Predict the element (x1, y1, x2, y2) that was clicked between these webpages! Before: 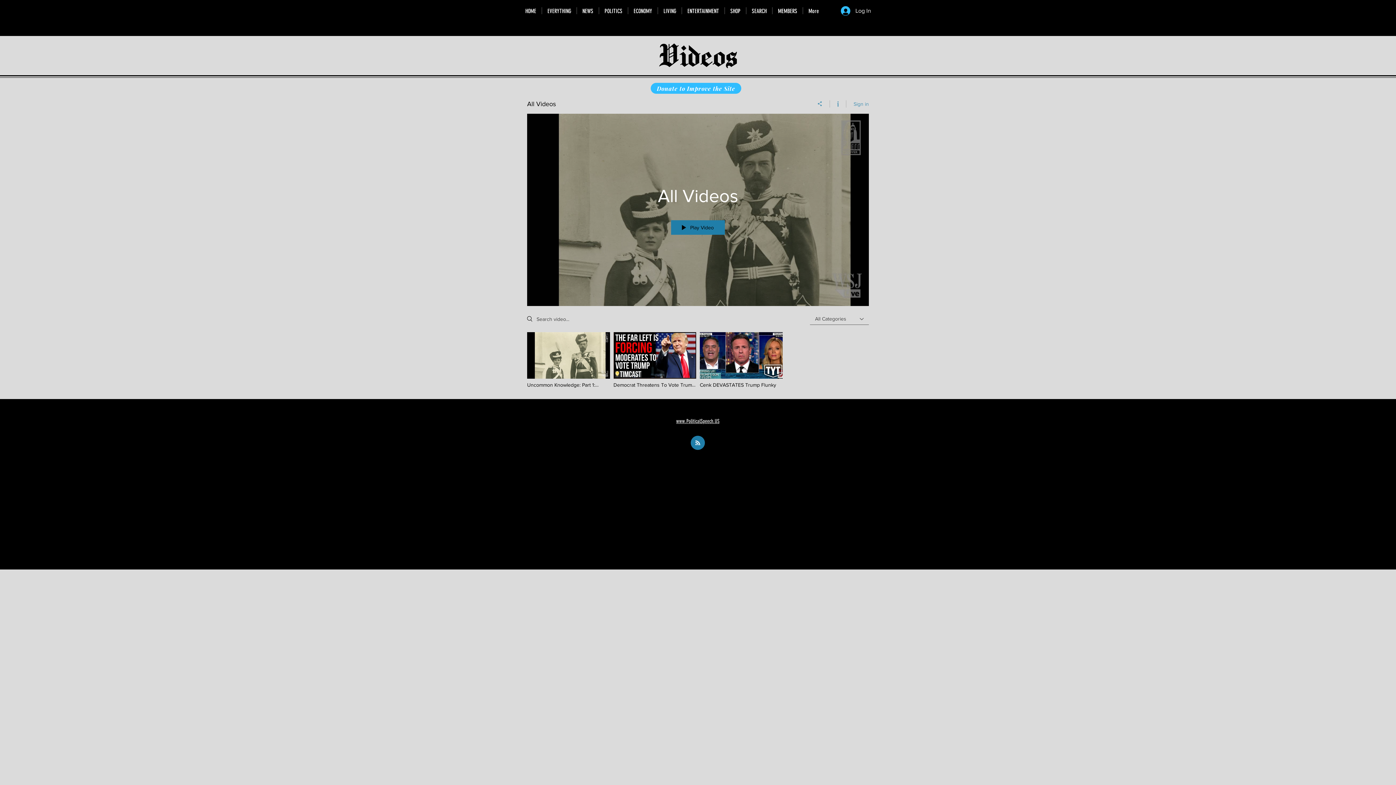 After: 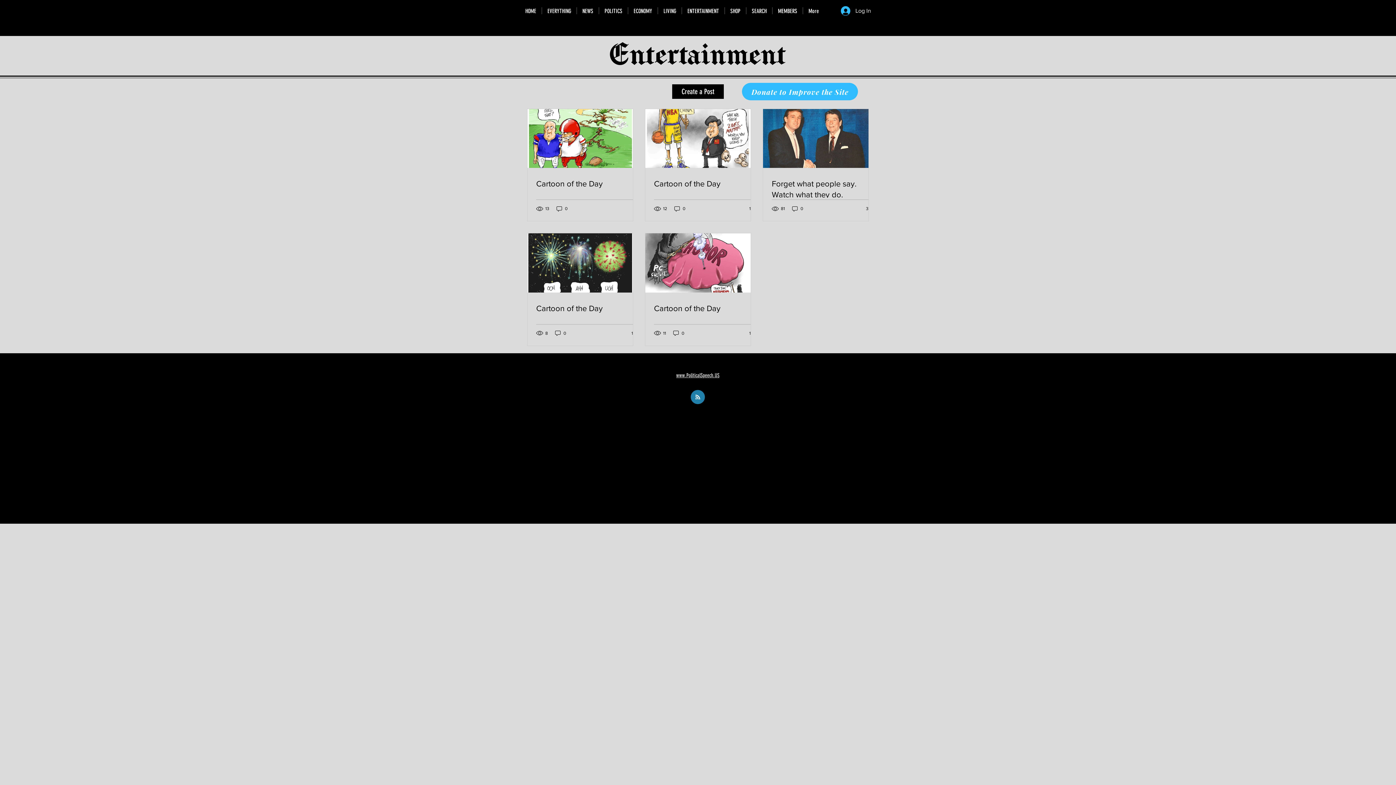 Action: bbox: (682, 7, 724, 14) label: ENTERTAINMENT